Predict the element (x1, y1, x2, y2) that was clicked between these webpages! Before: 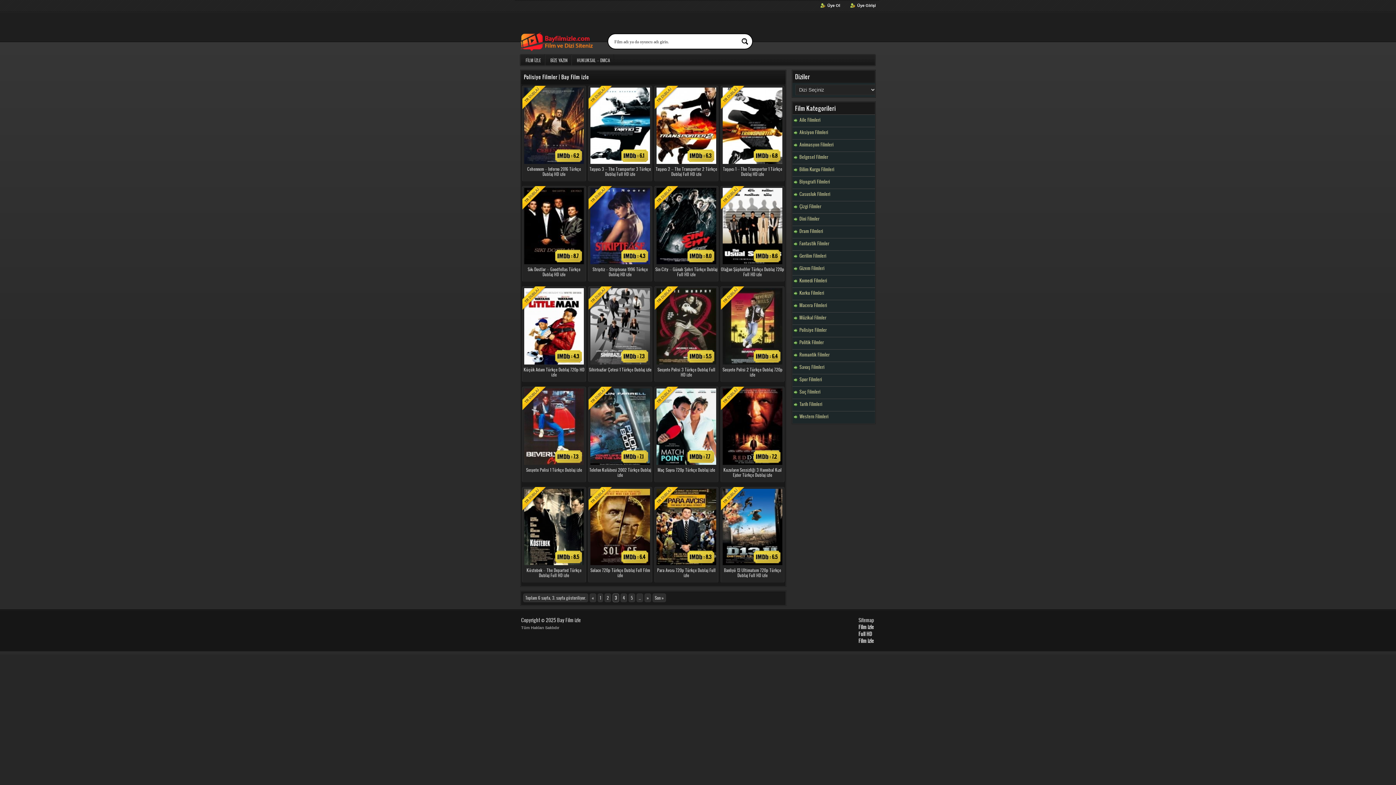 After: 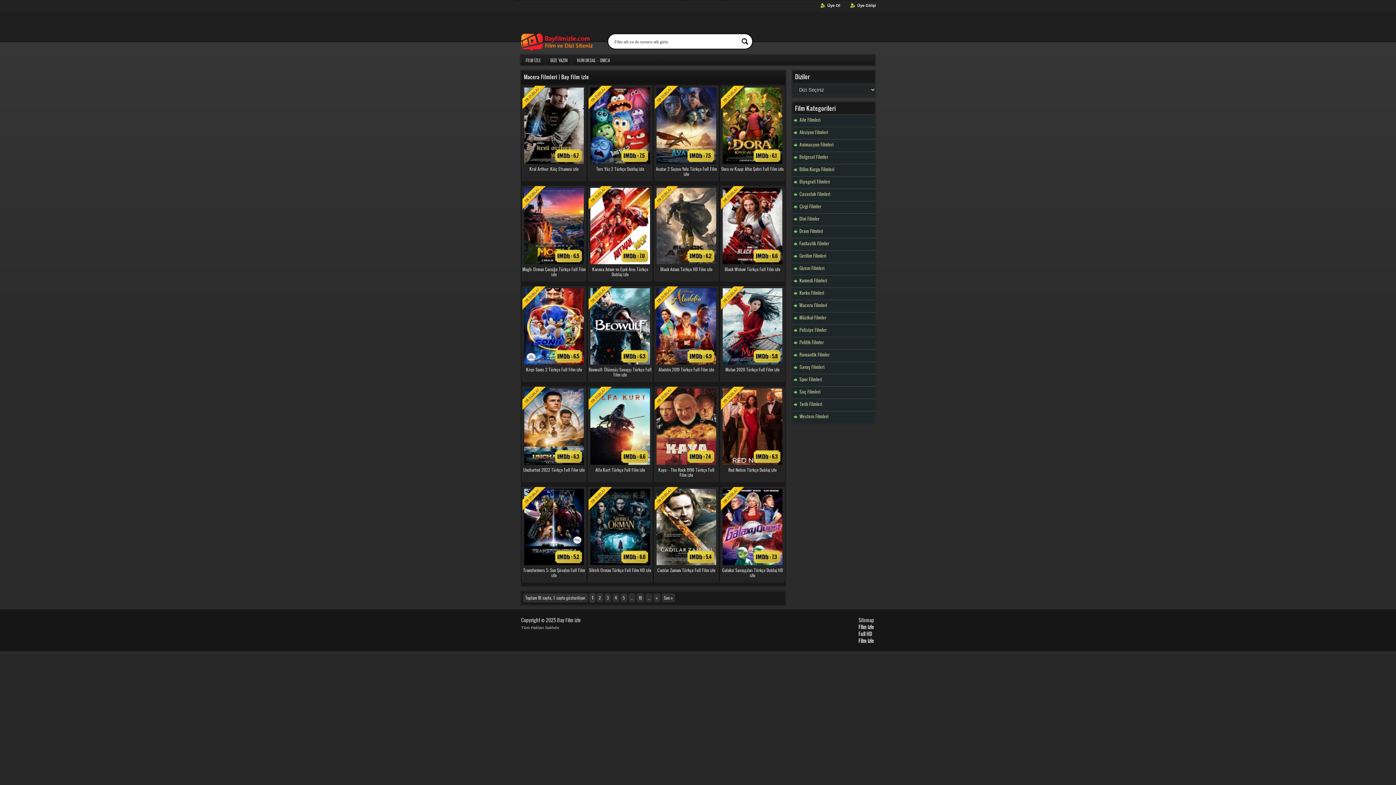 Action: bbox: (792, 300, 903, 310) label: Macera Filmleri